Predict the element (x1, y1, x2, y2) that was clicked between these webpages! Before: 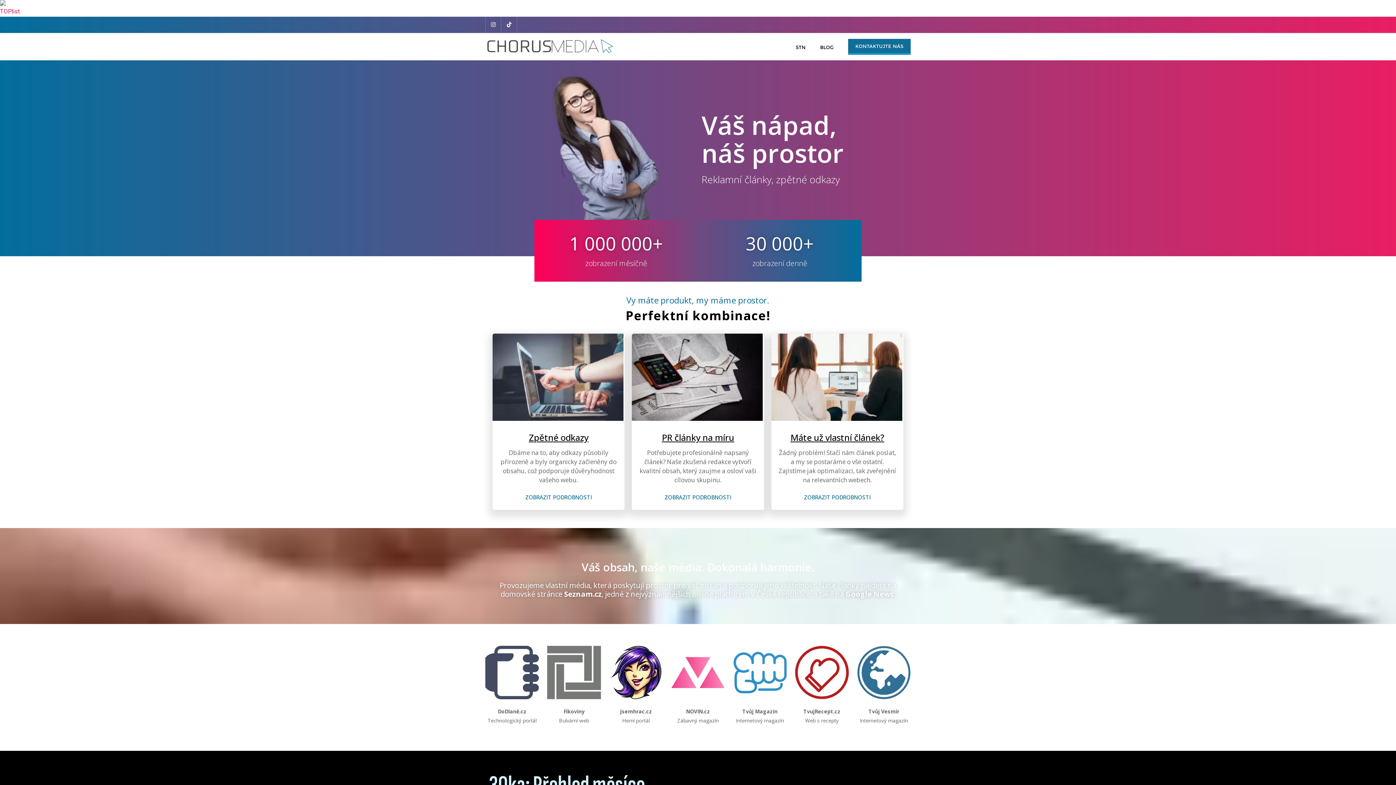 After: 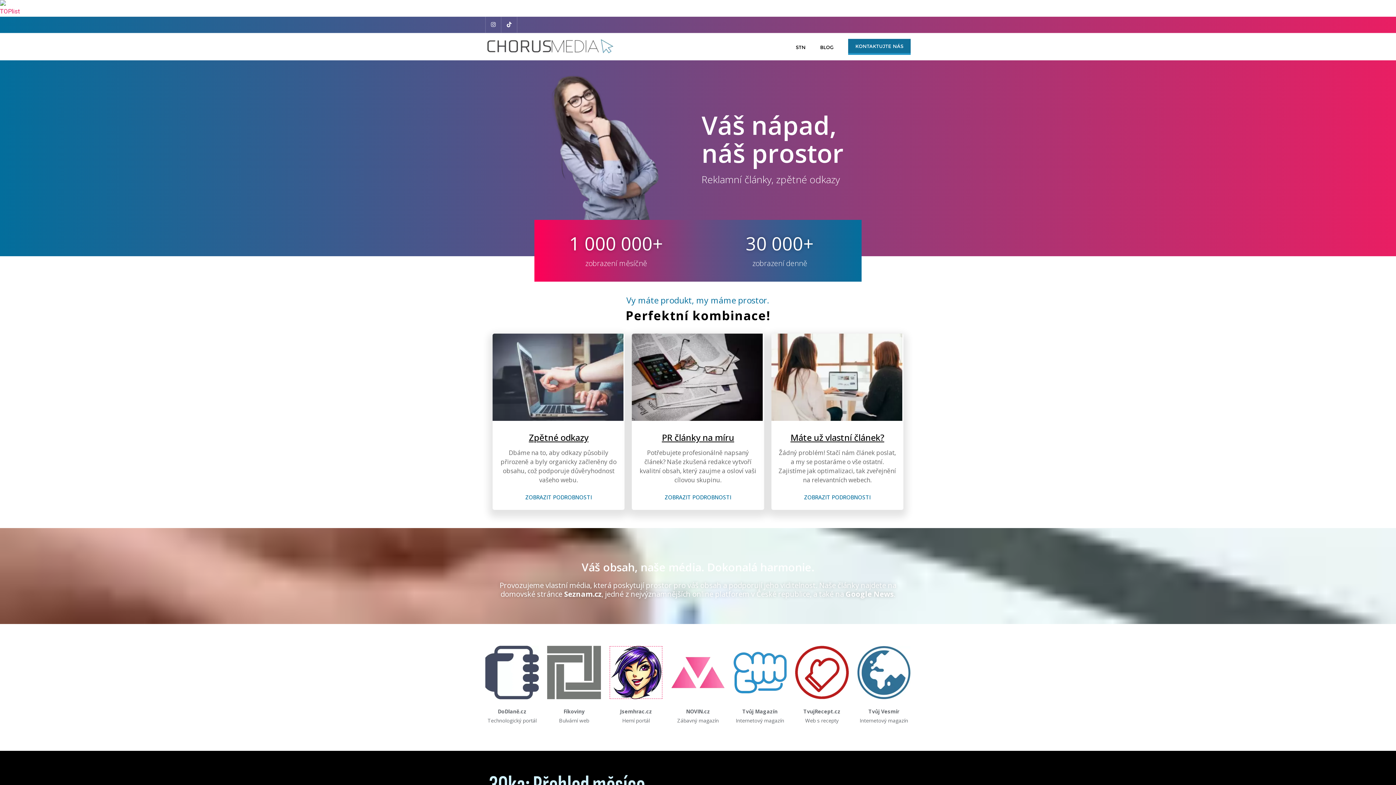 Action: bbox: (609, 646, 663, 699)